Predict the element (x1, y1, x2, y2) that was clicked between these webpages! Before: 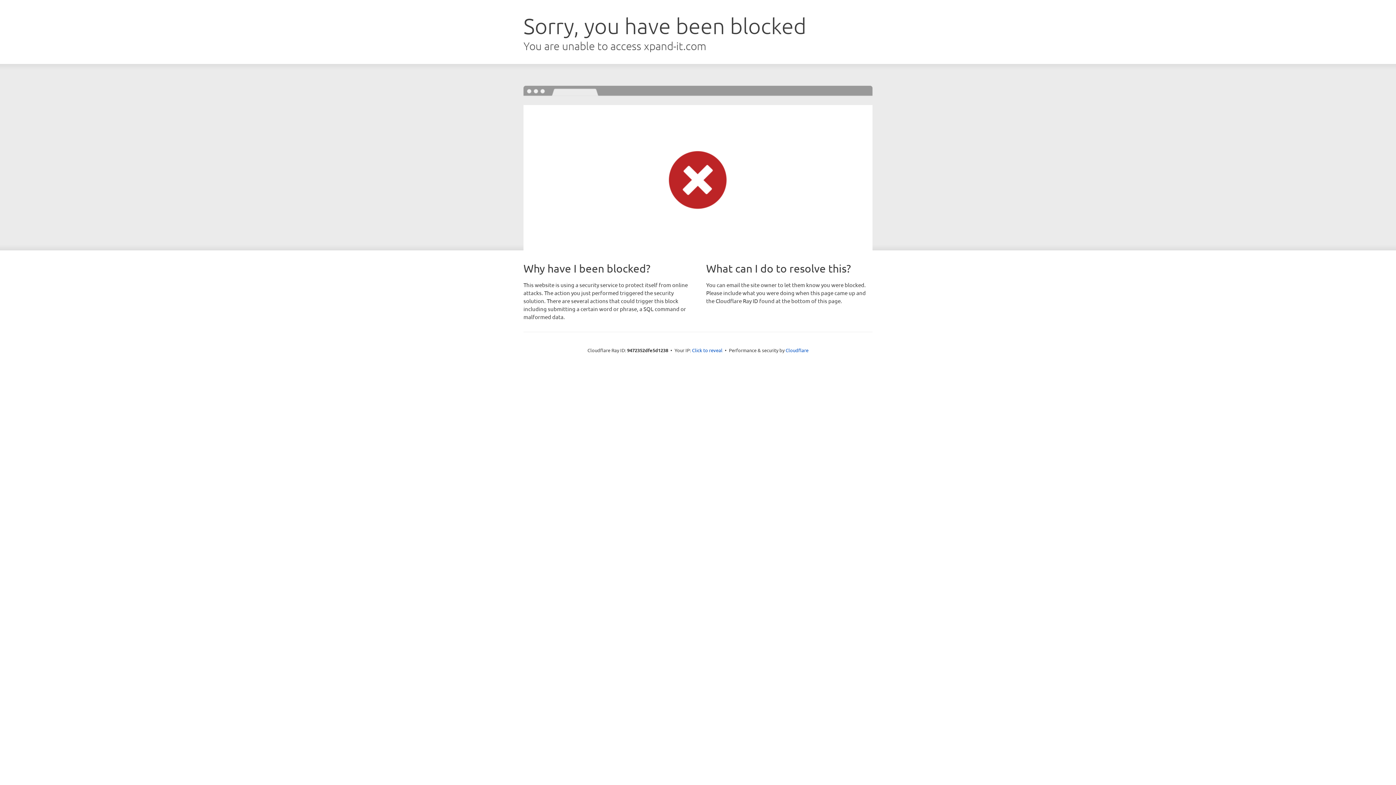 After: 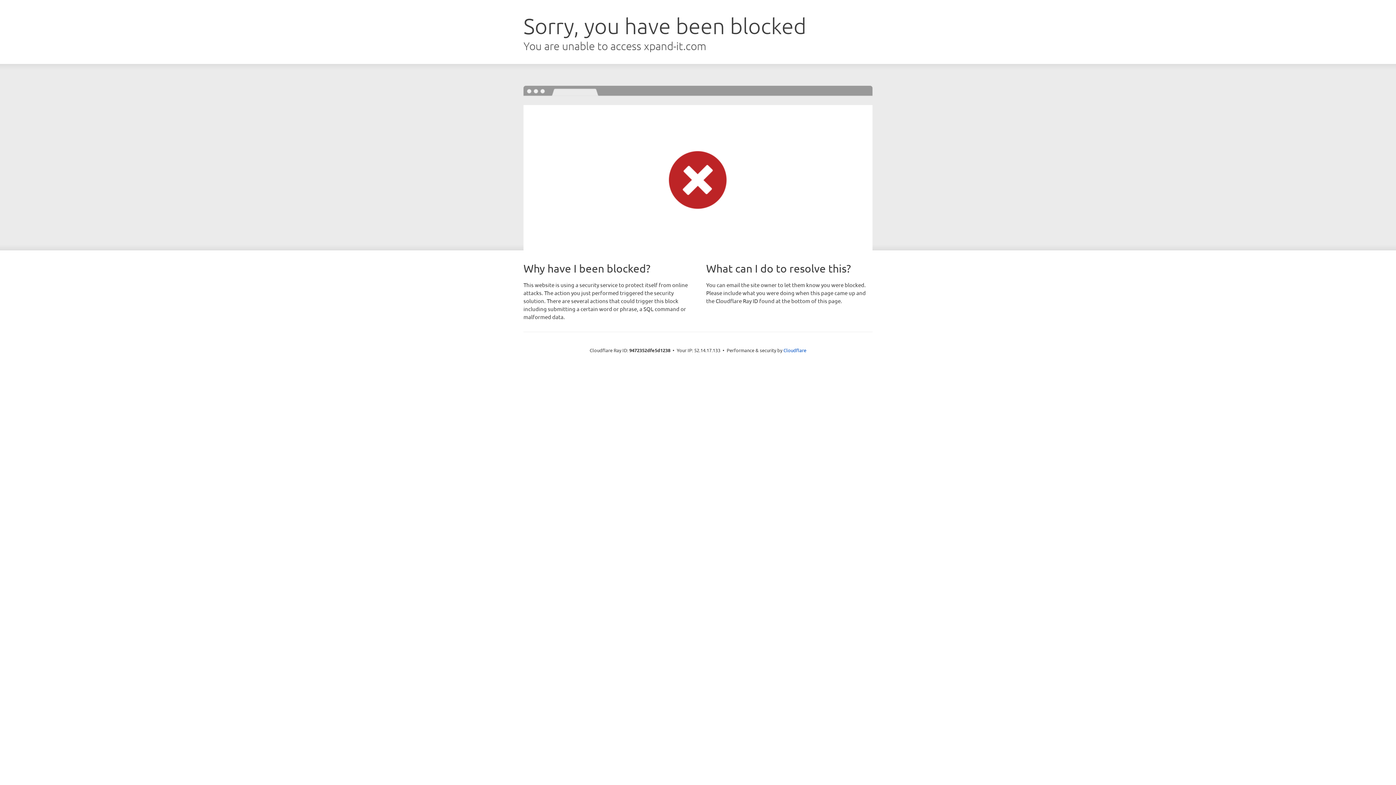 Action: bbox: (692, 346, 722, 353) label: Click to reveal